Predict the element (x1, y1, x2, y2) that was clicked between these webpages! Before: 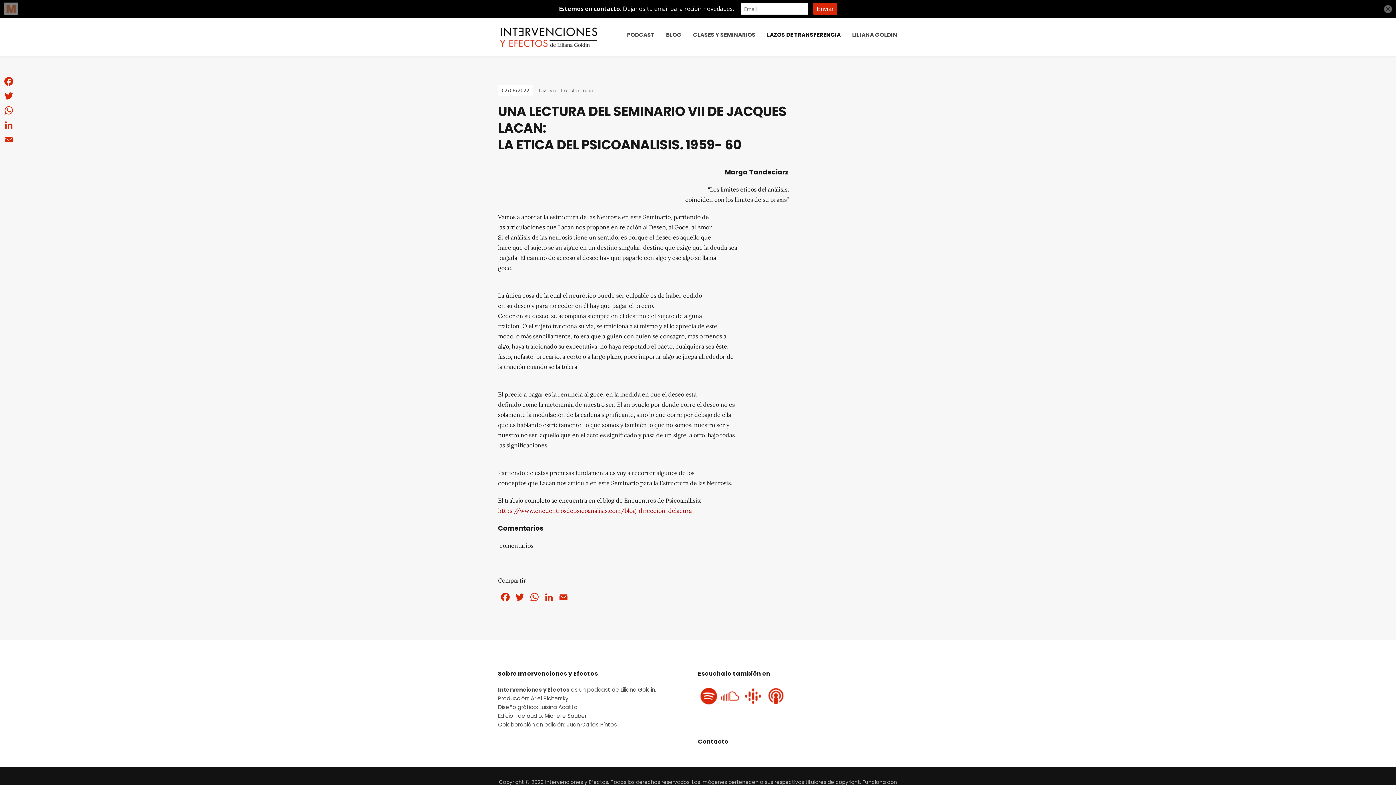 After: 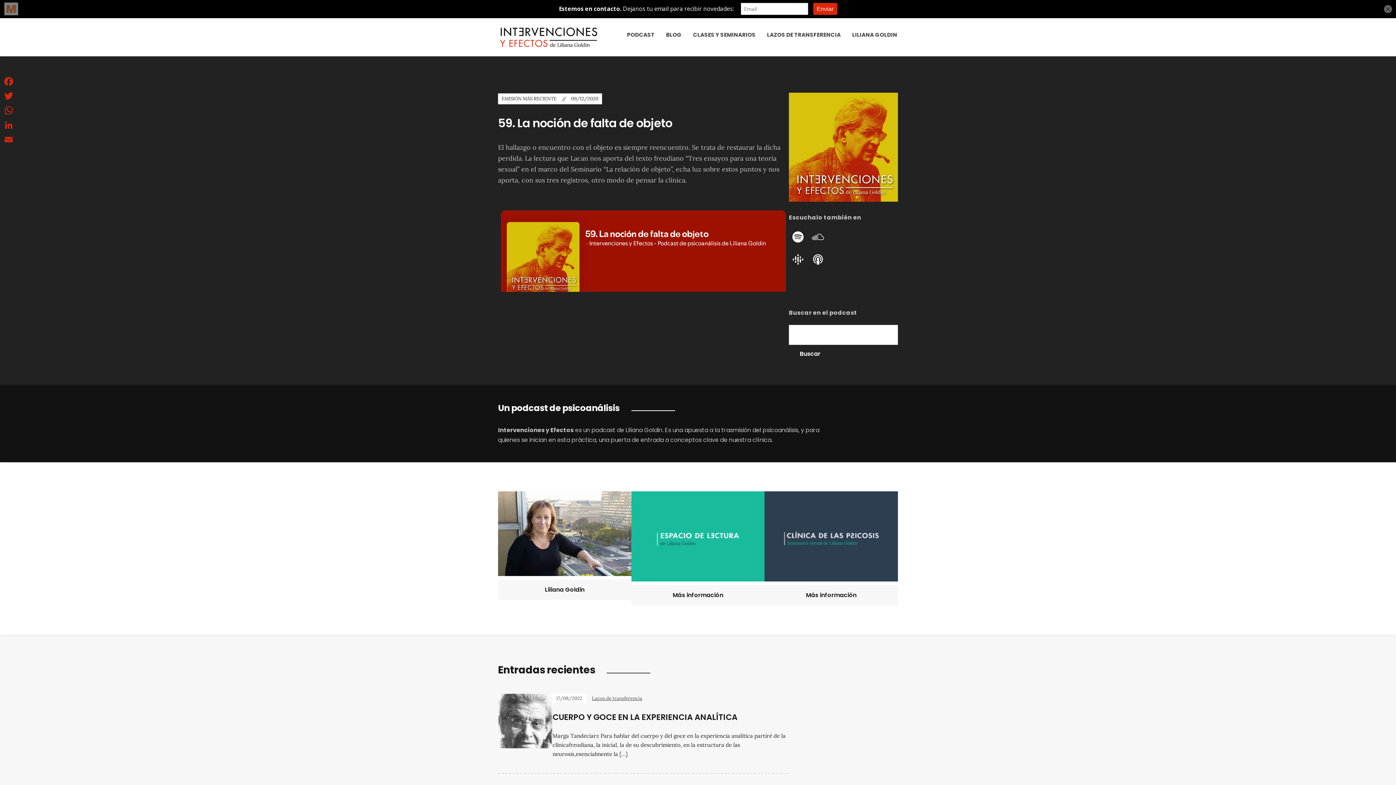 Action: bbox: (498, 32, 598, 40)